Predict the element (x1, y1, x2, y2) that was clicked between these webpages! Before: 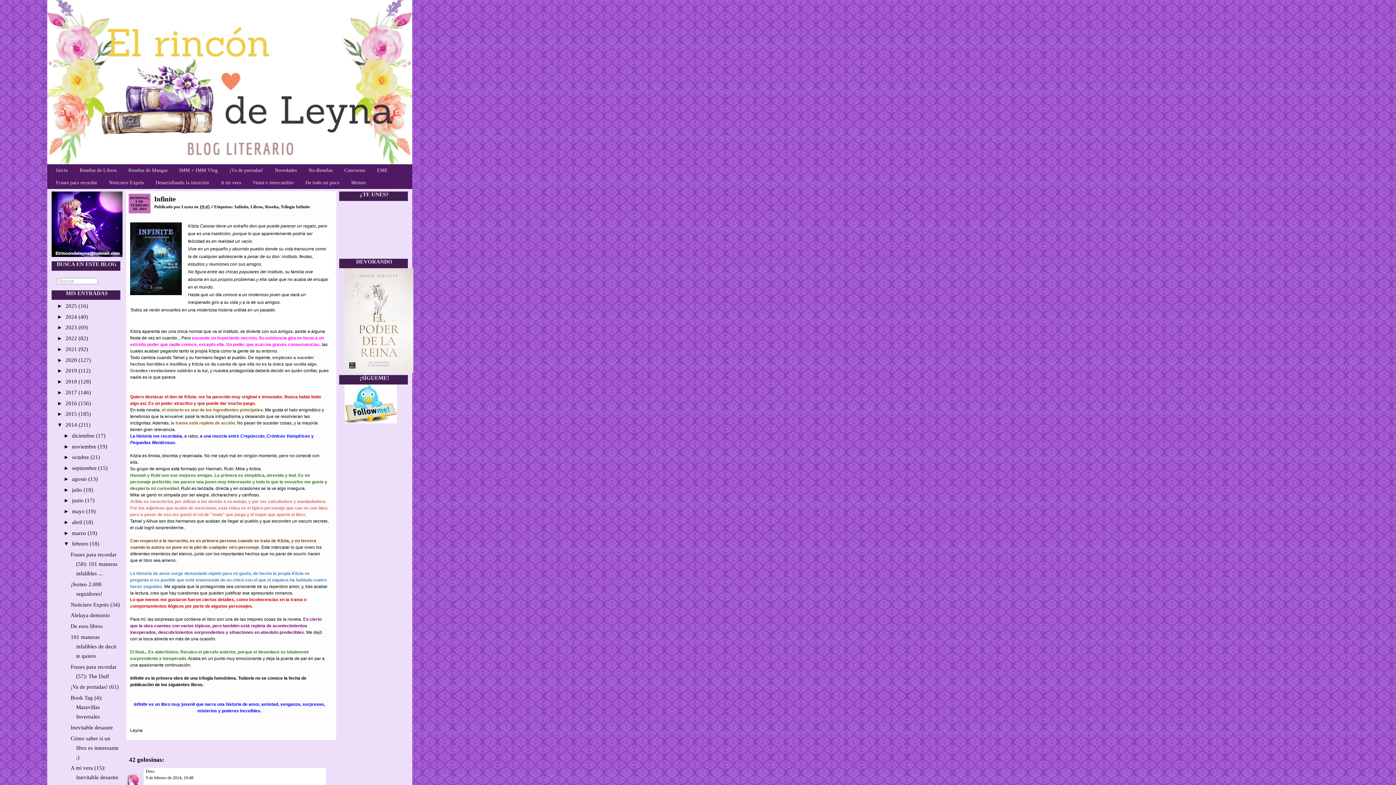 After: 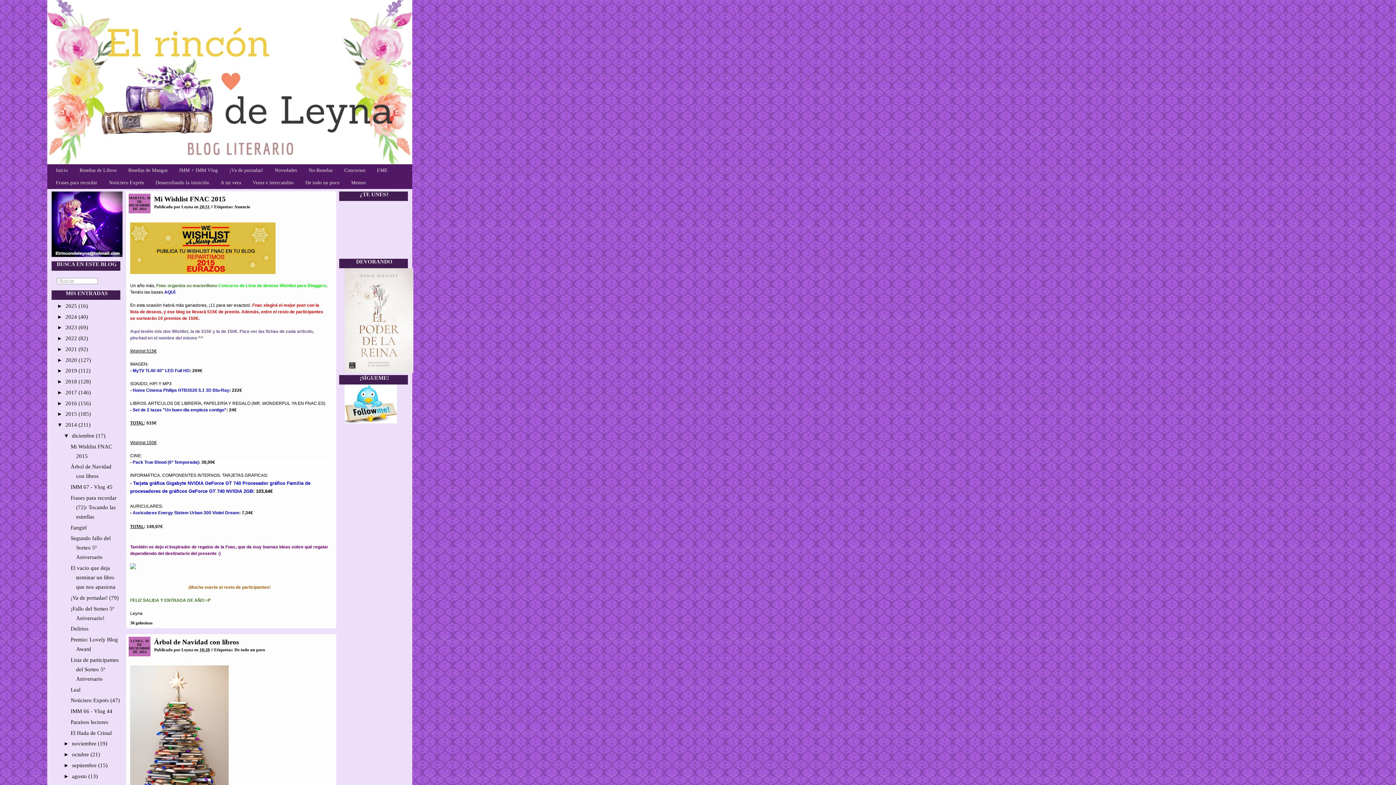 Action: label: 2014  bbox: (65, 422, 78, 428)